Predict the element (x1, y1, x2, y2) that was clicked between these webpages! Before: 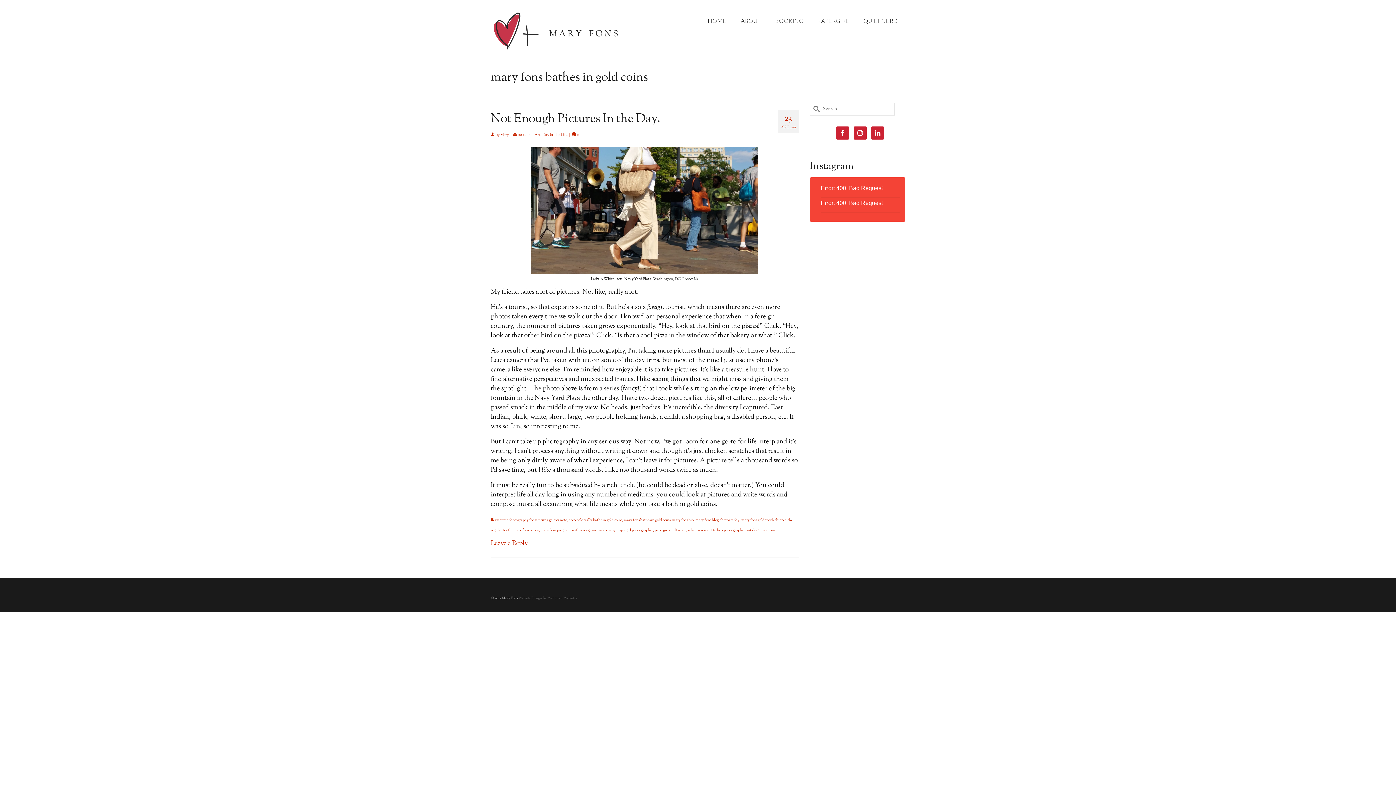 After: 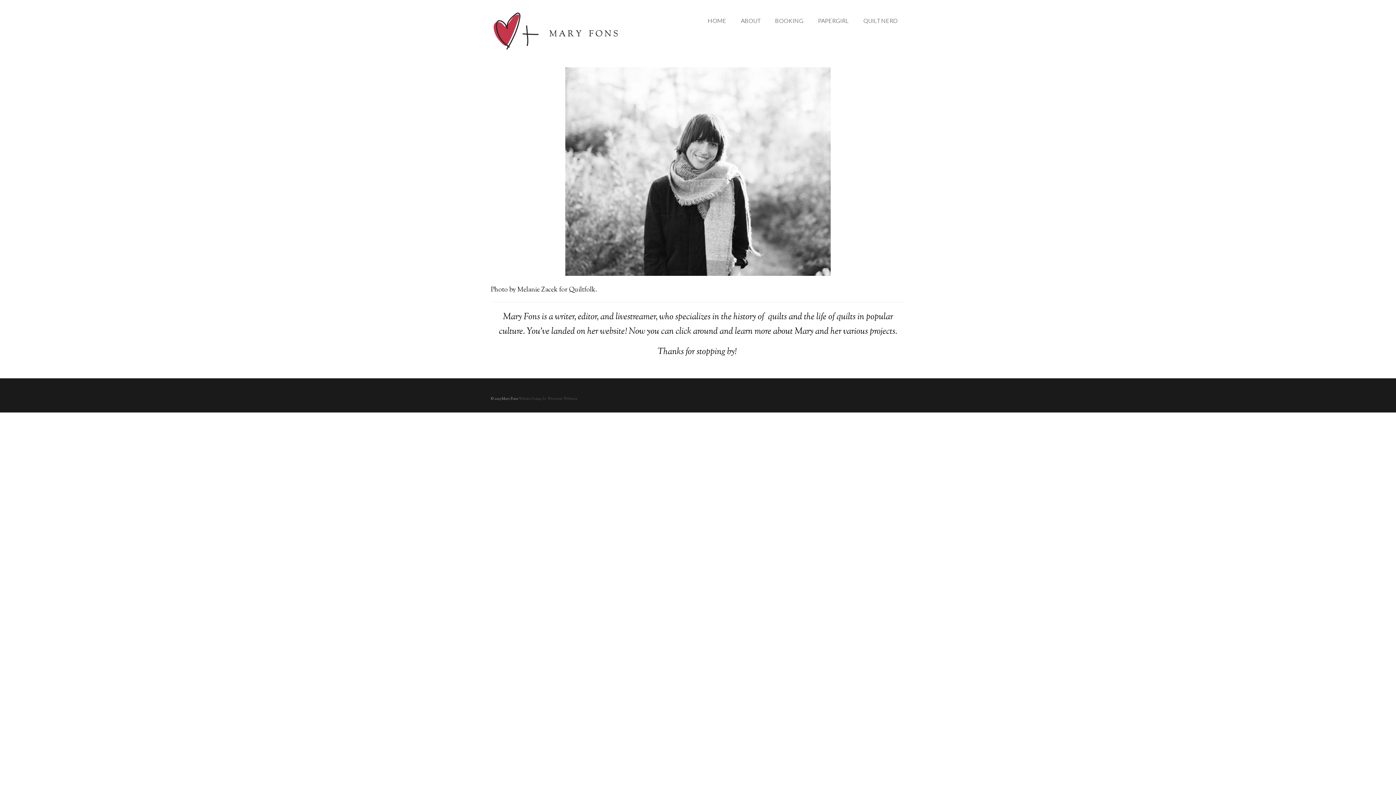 Action: bbox: (700, 12, 733, 29) label: HOME